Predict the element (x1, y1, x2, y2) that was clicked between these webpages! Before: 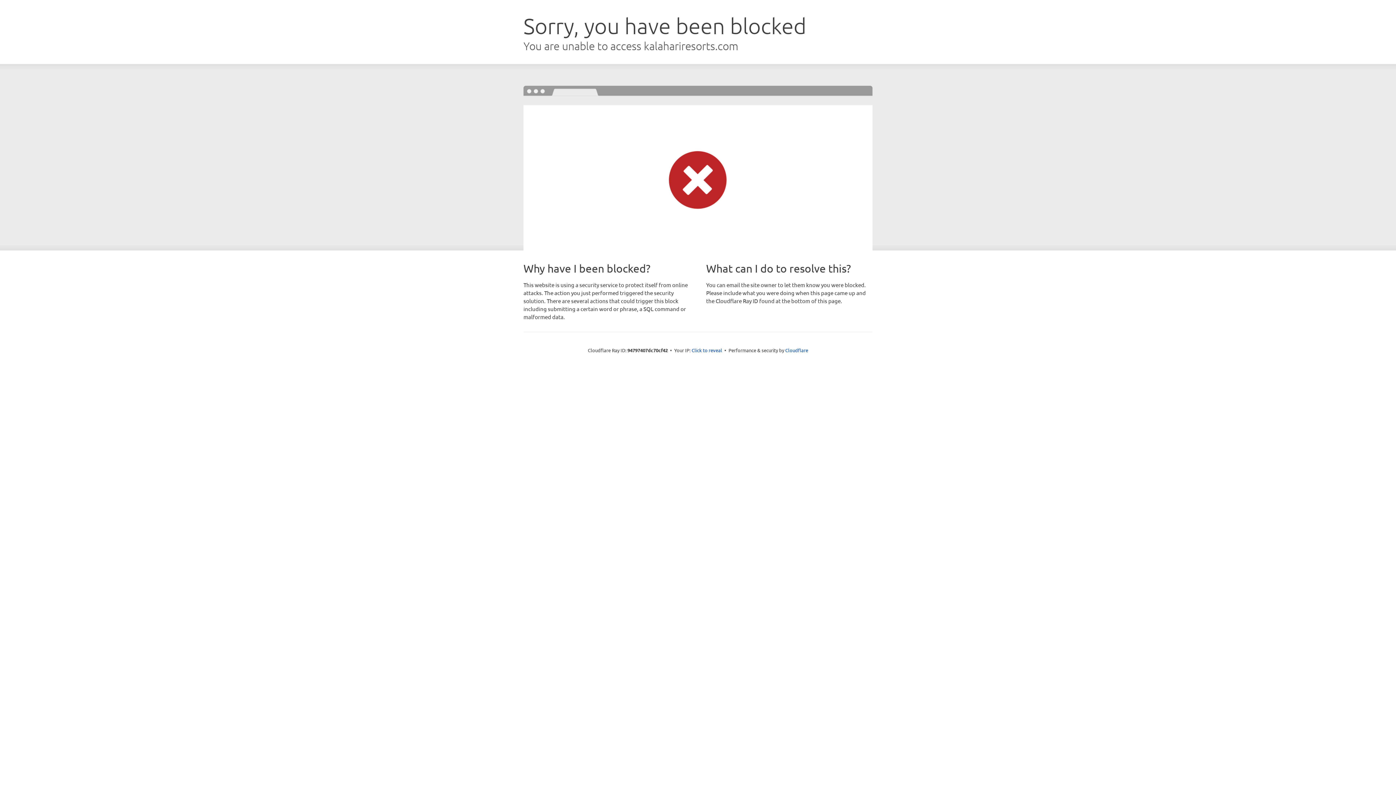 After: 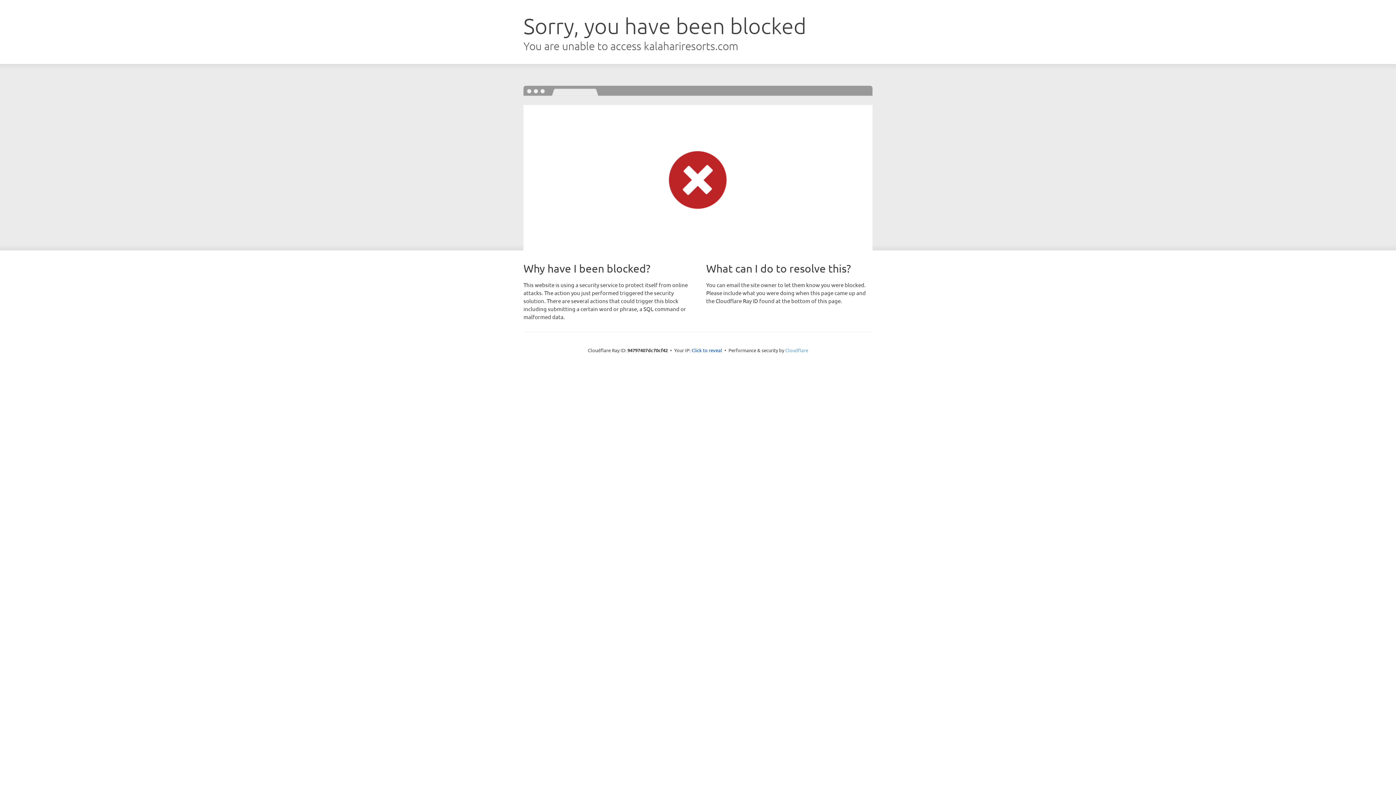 Action: bbox: (785, 347, 808, 353) label: Cloudflare